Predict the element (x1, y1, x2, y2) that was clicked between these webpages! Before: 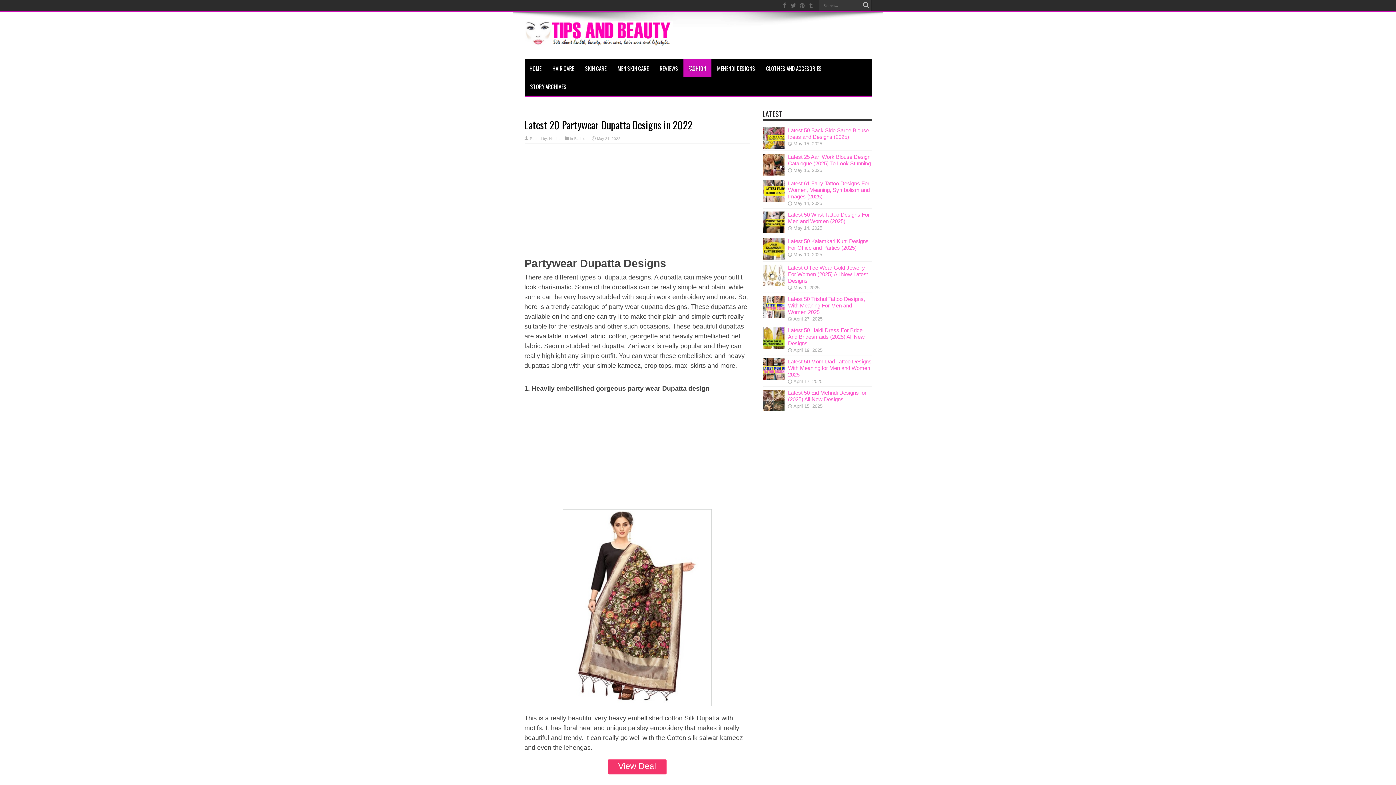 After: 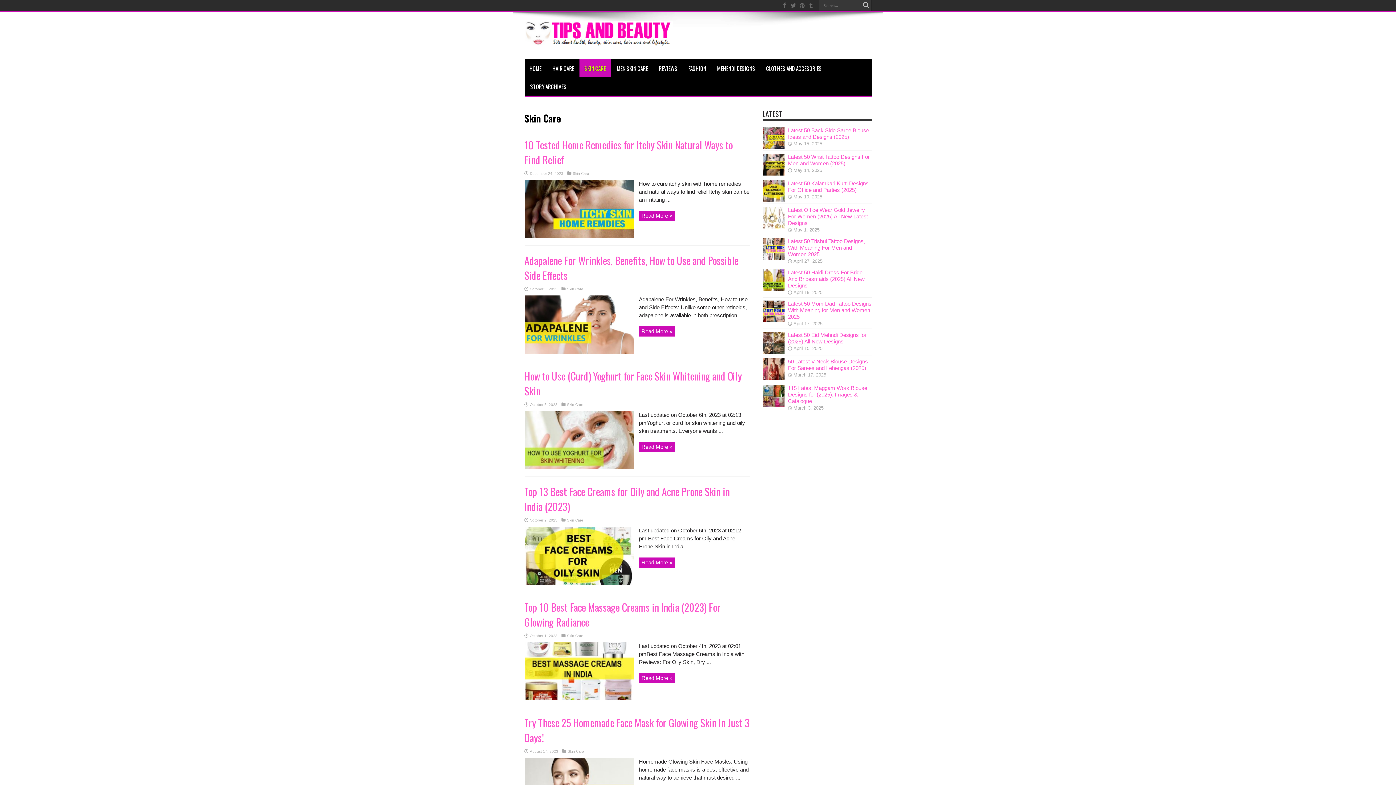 Action: bbox: (579, 59, 611, 77) label: SKIN CARE